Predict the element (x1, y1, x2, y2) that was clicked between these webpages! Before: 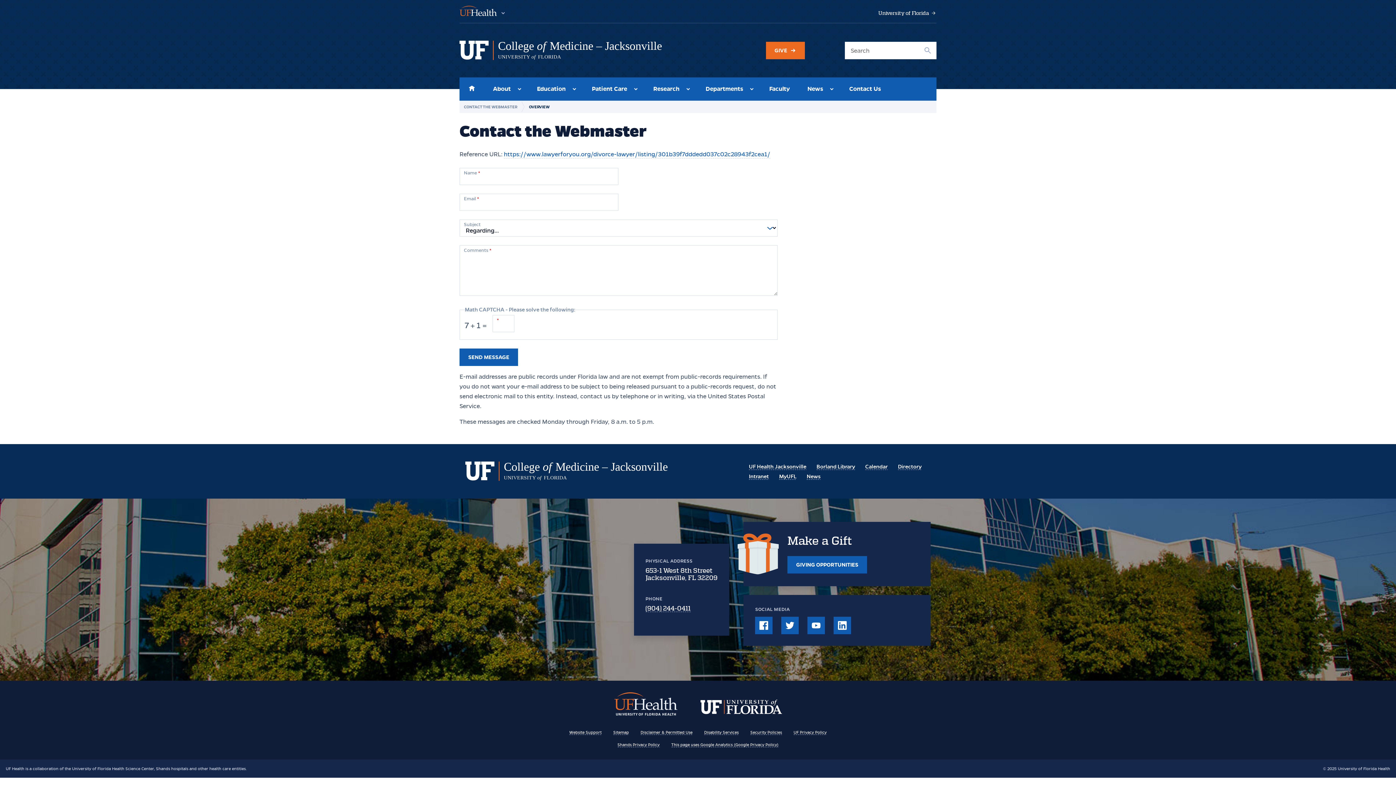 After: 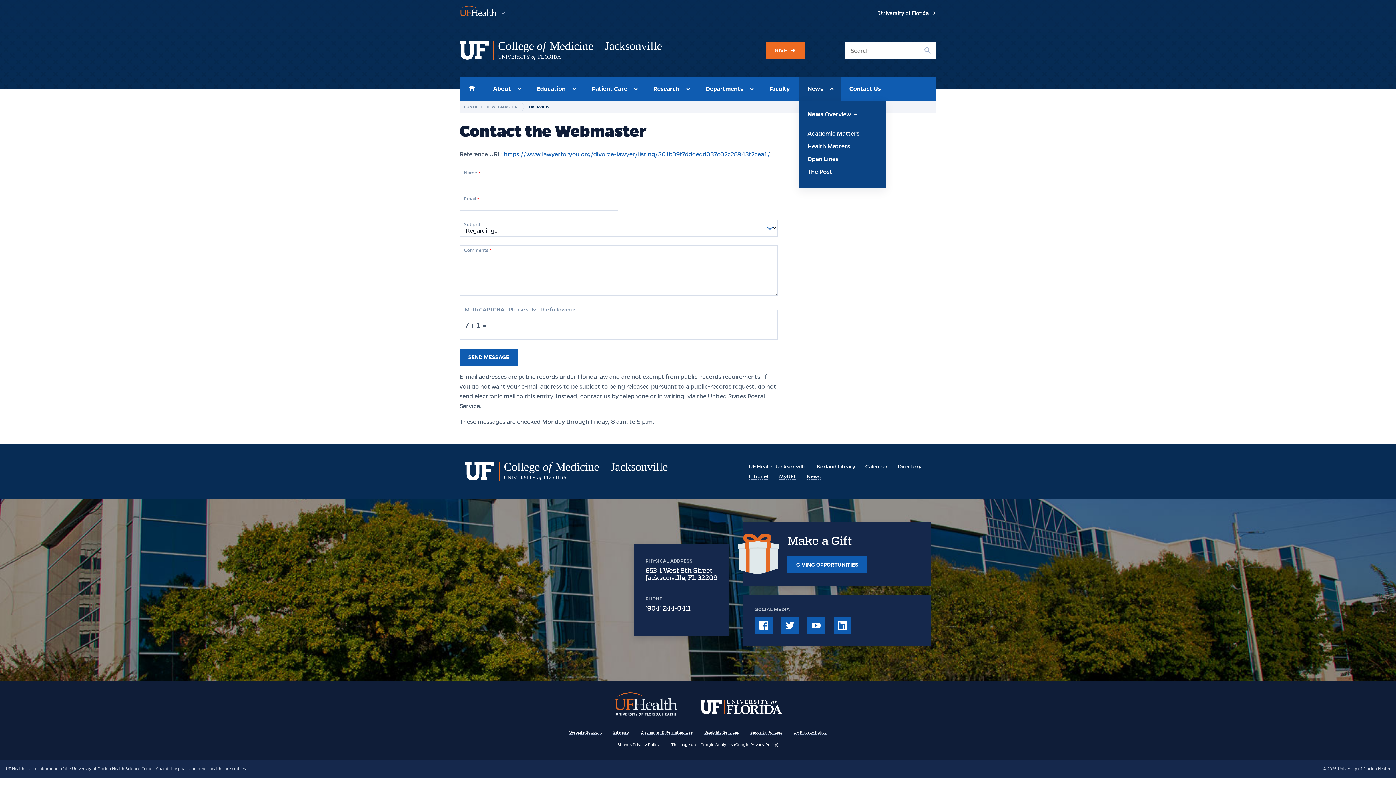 Action: bbox: (829, 85, 834, 93) label: Show submenu for News